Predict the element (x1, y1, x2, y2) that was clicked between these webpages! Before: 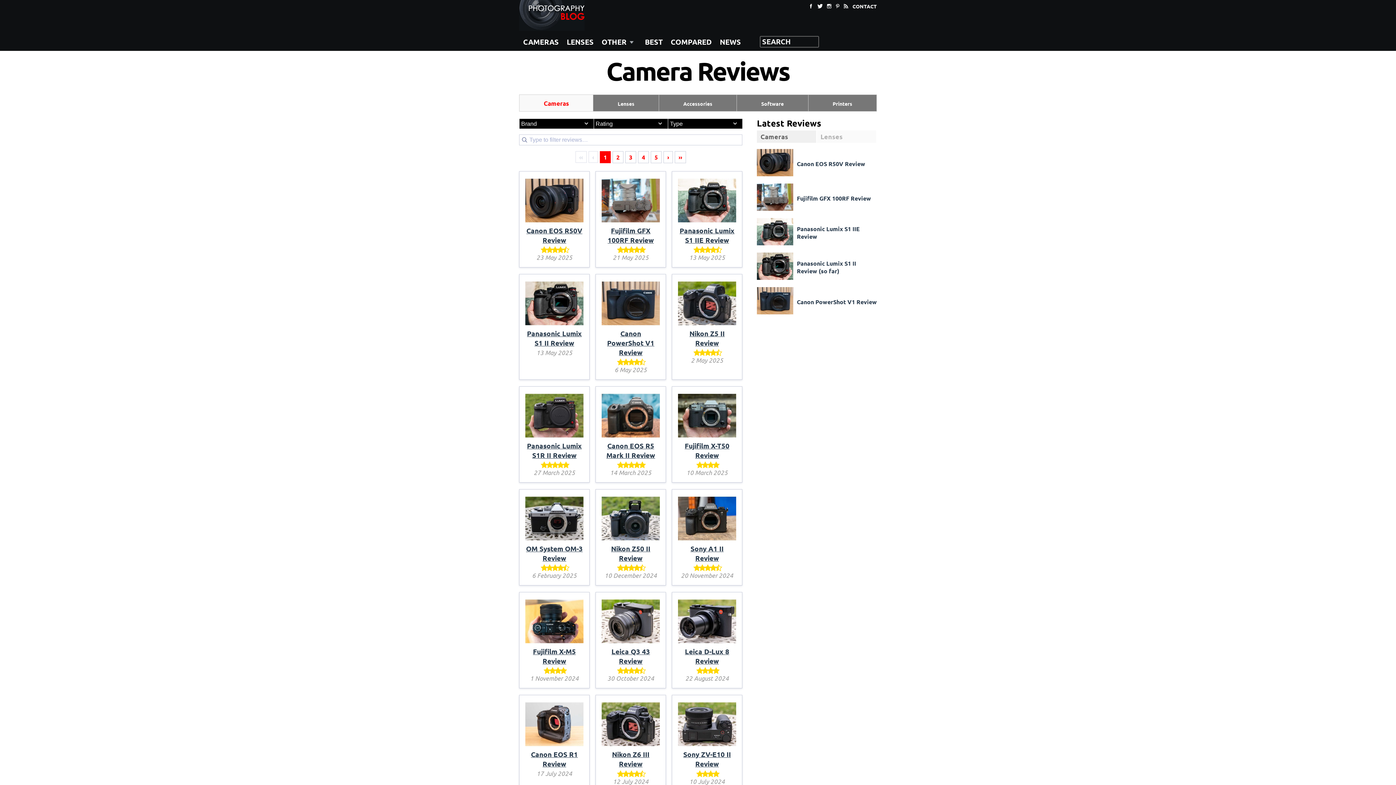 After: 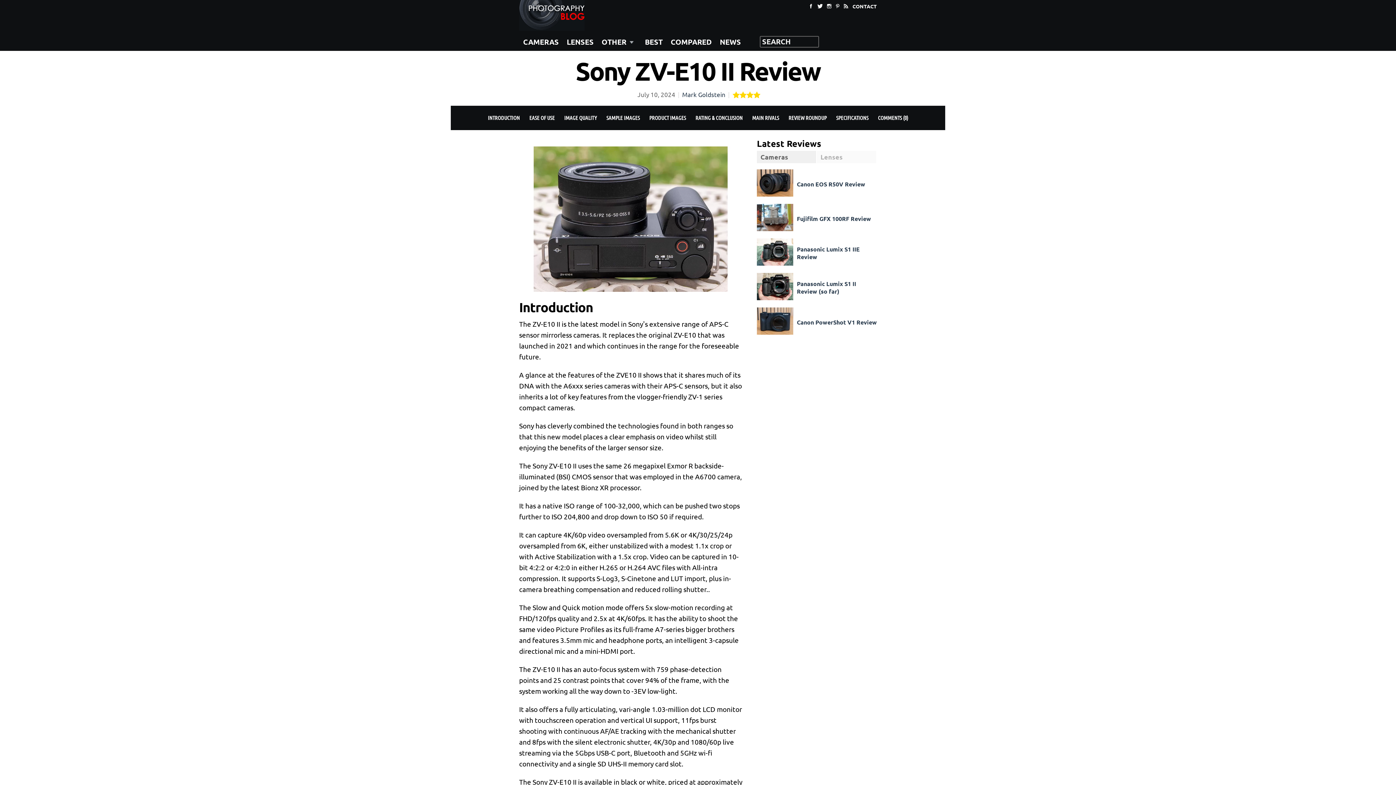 Action: bbox: (678, 740, 736, 749)